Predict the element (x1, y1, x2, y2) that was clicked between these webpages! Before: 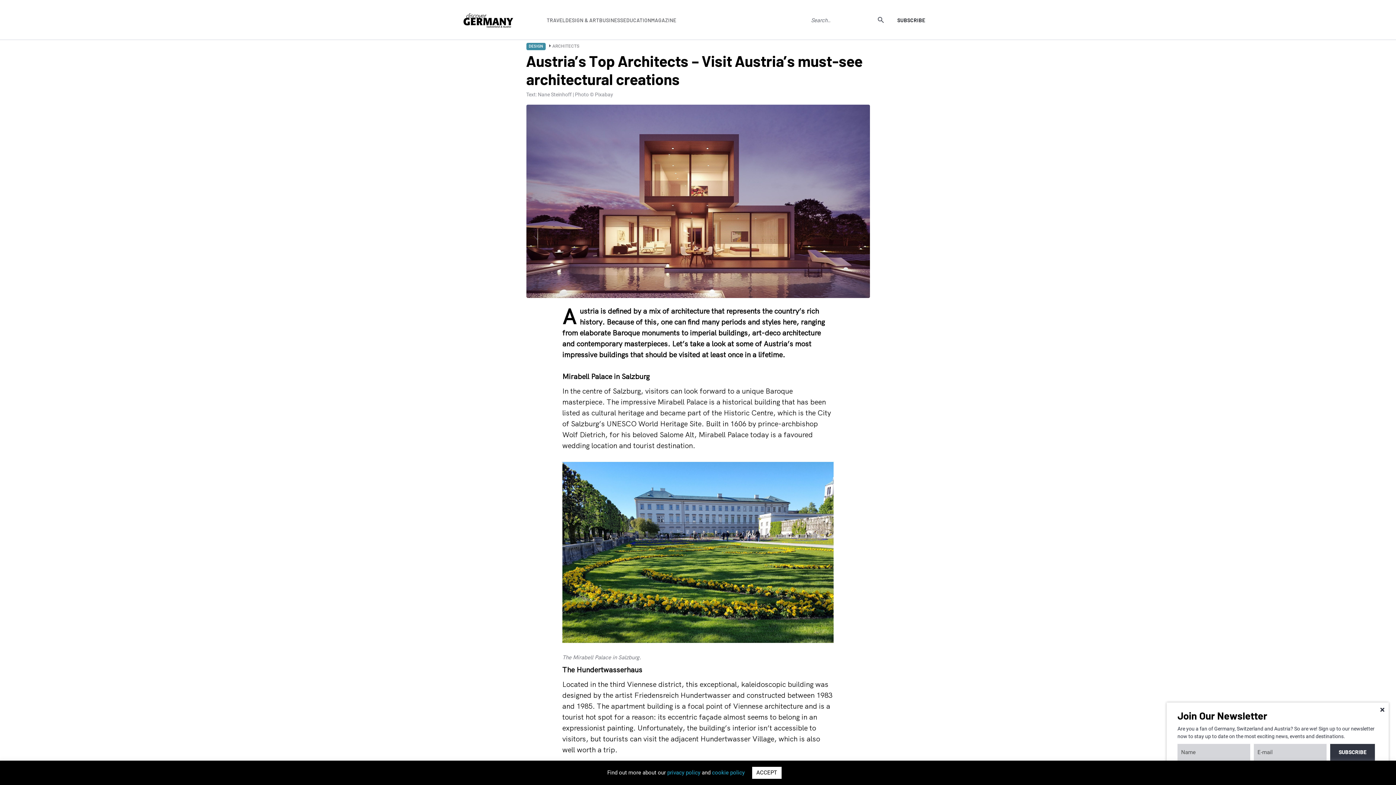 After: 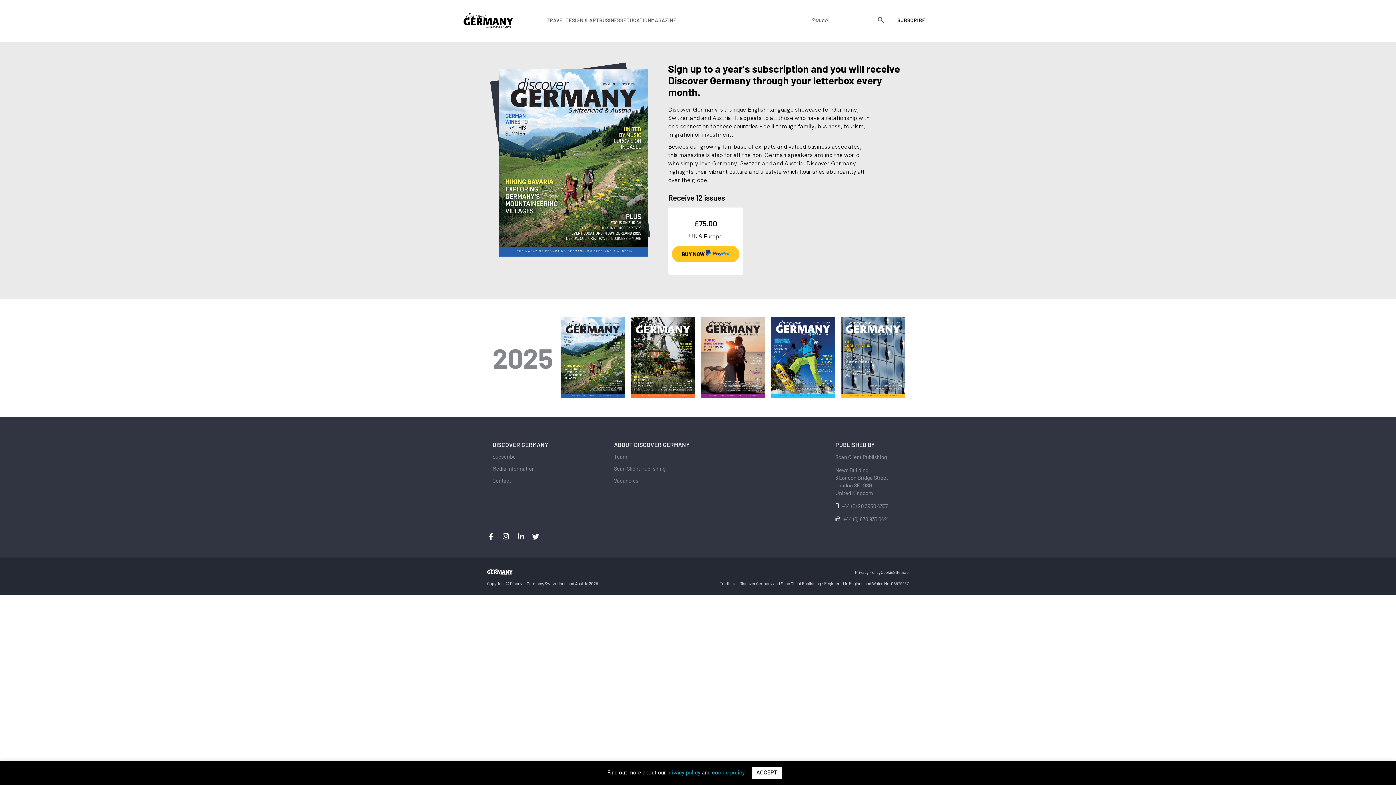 Action: label: SUBSCRIBE bbox: (897, 16, 932, 24)